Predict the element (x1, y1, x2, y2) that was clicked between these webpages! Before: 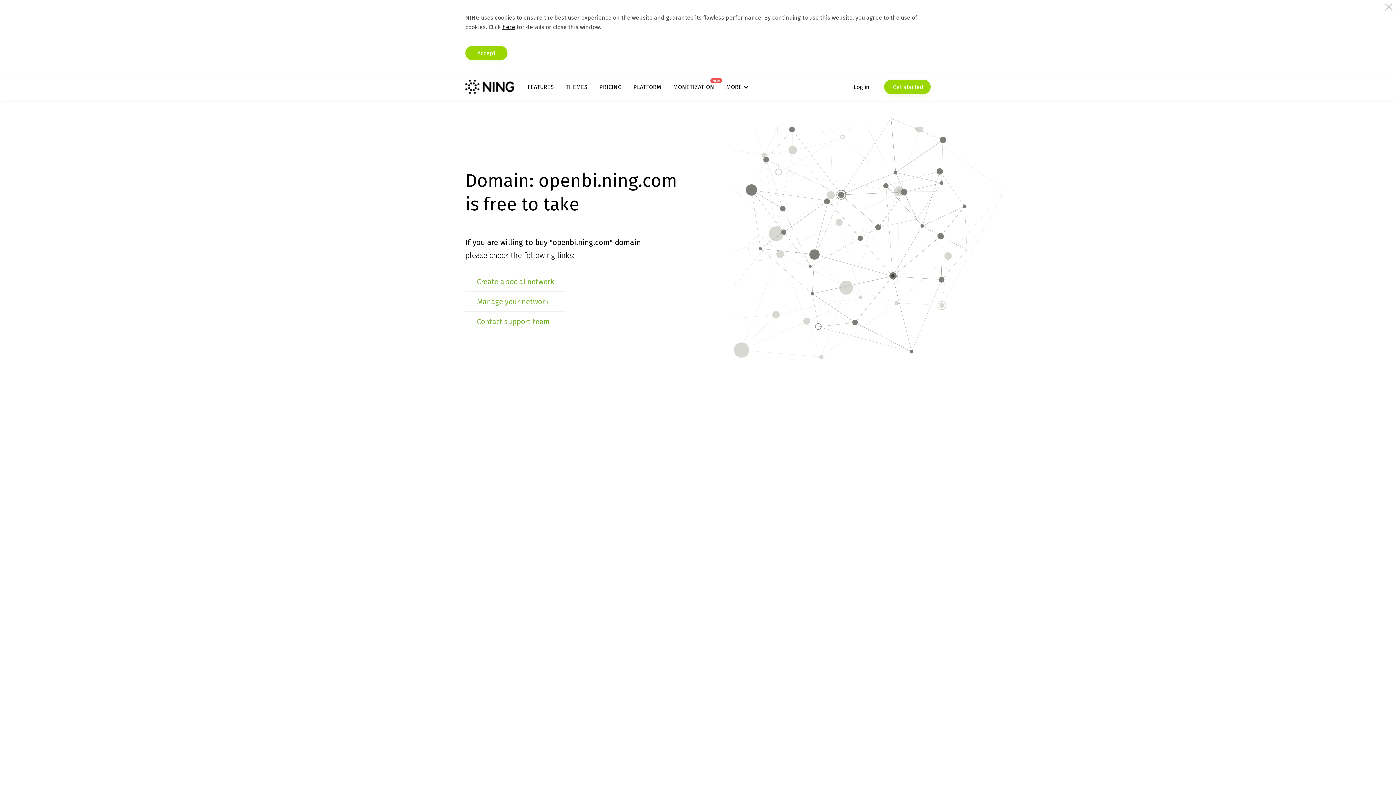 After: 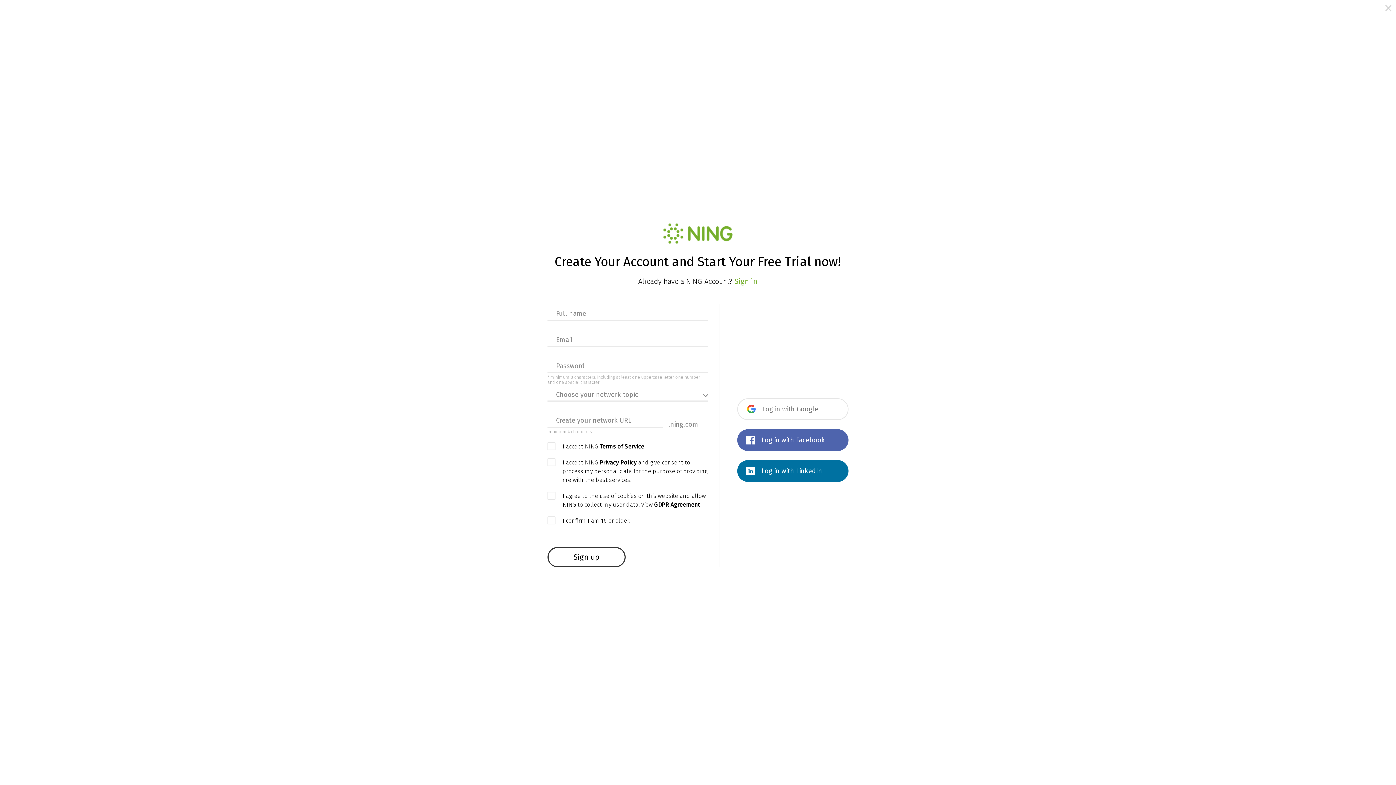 Action: bbox: (477, 277, 554, 286) label: Create a social network